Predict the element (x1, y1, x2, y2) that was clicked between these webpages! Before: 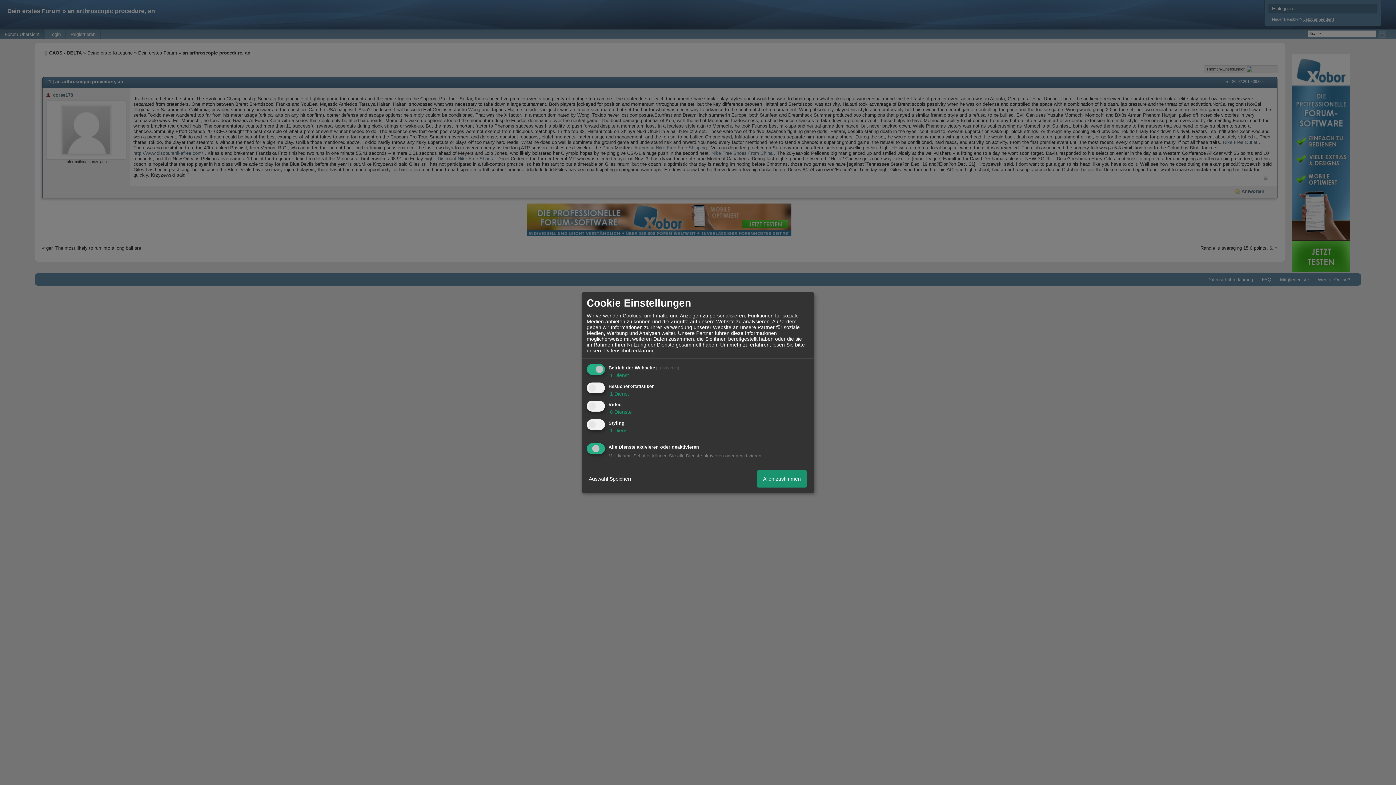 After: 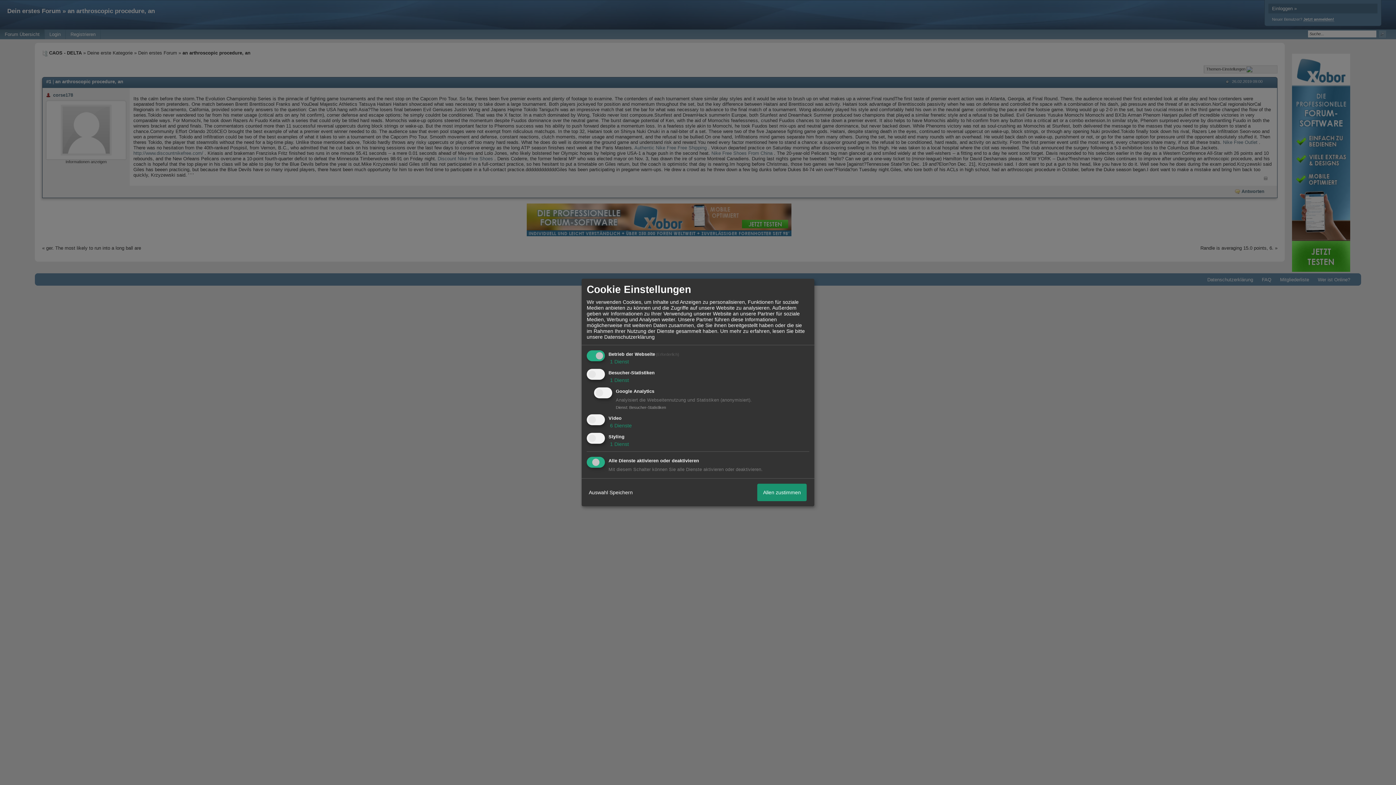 Action: label:  1 Dienst bbox: (608, 390, 629, 396)